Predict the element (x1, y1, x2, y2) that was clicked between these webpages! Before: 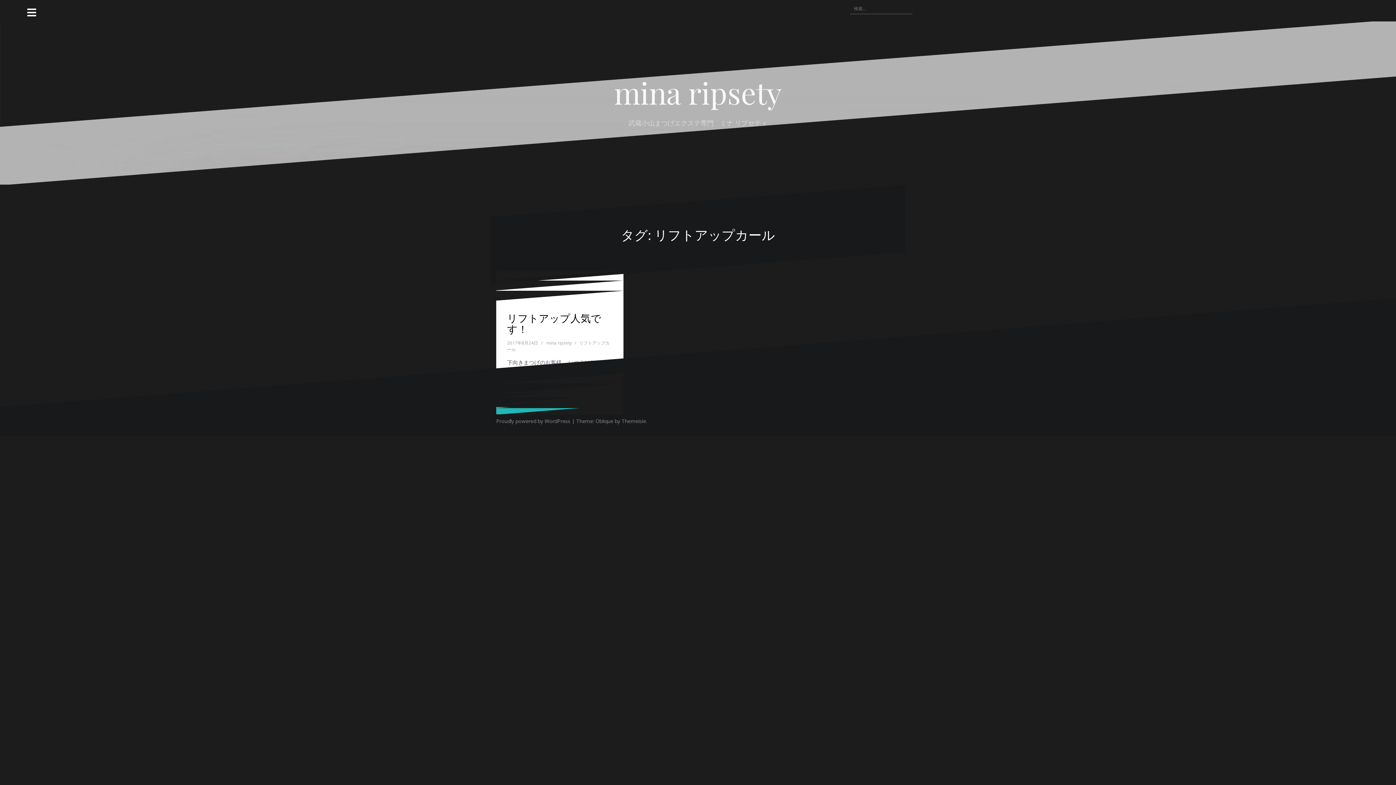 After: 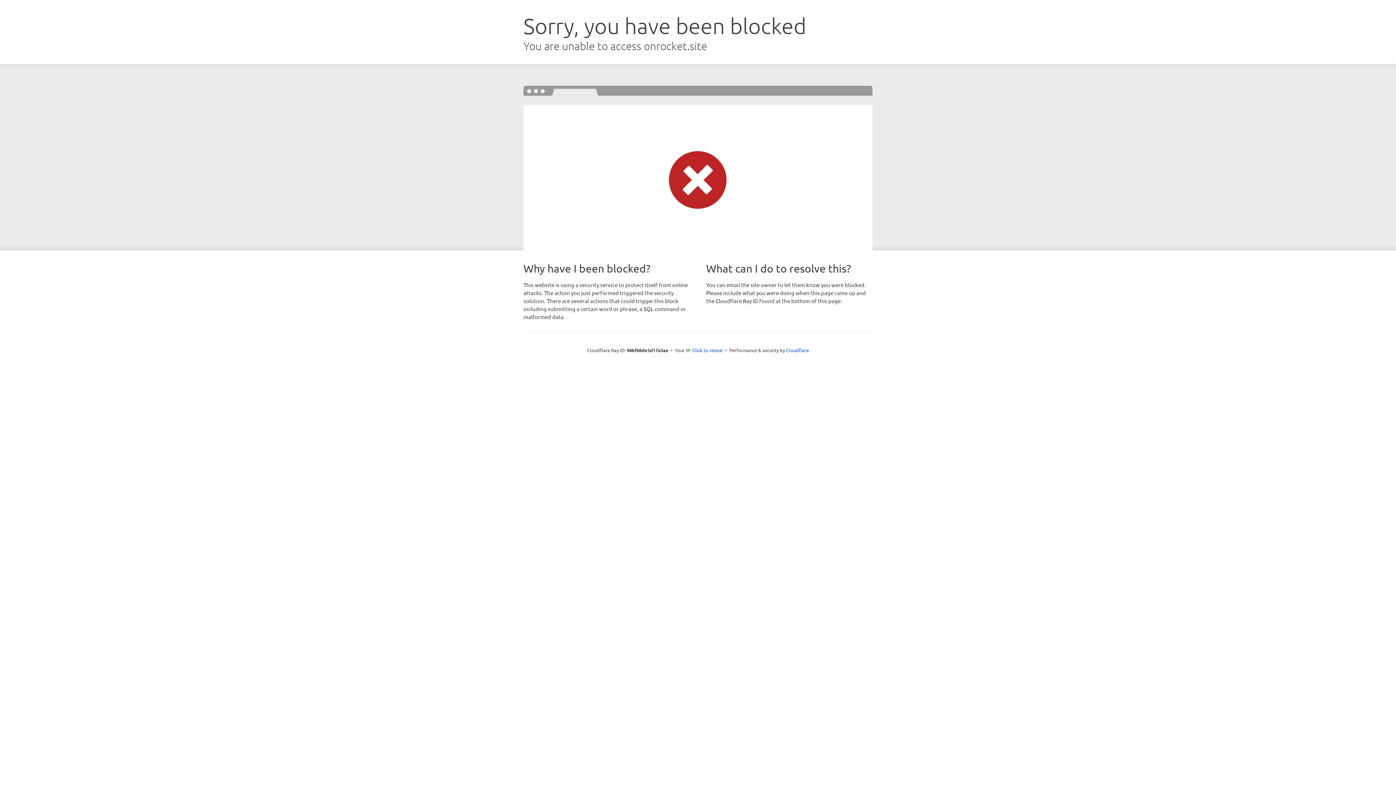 Action: bbox: (595, 417, 613, 424) label: Oblique